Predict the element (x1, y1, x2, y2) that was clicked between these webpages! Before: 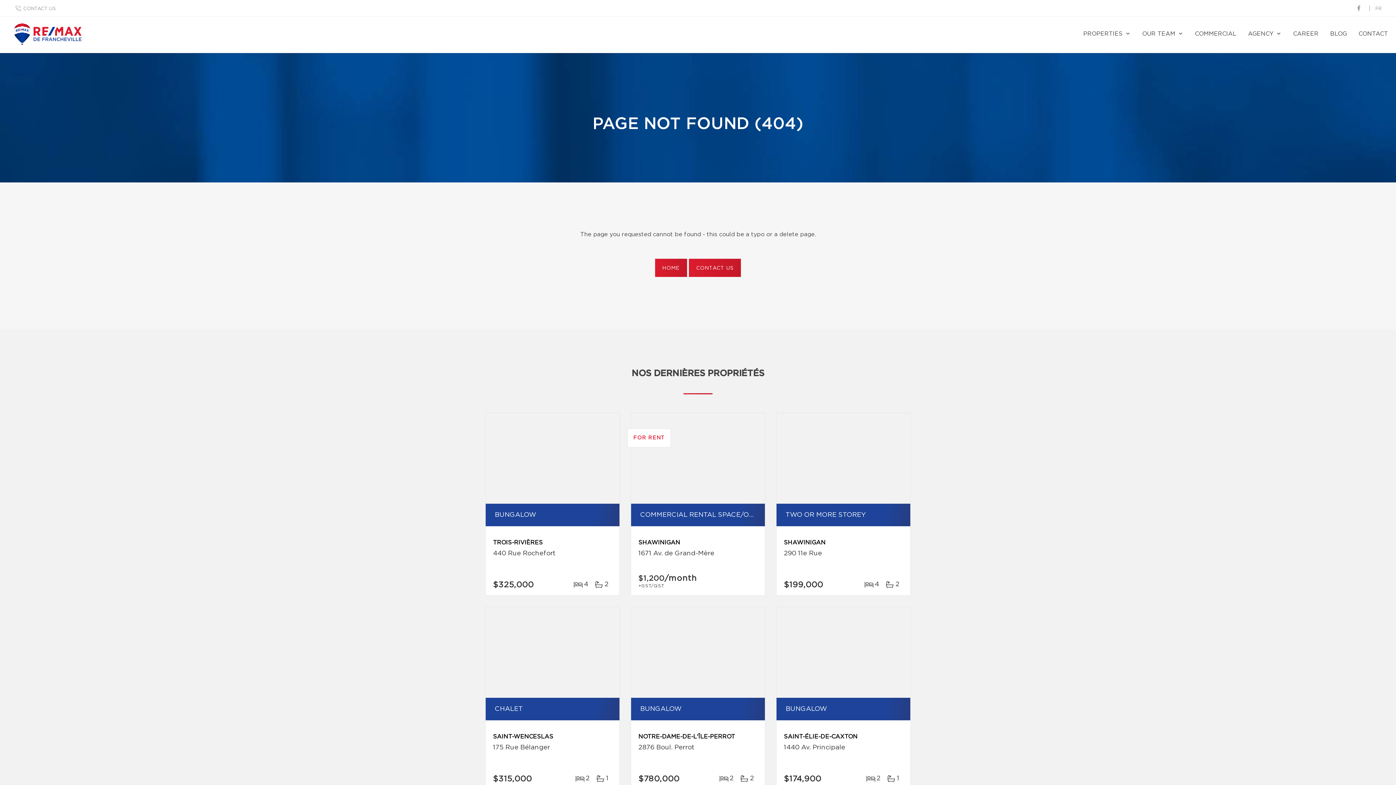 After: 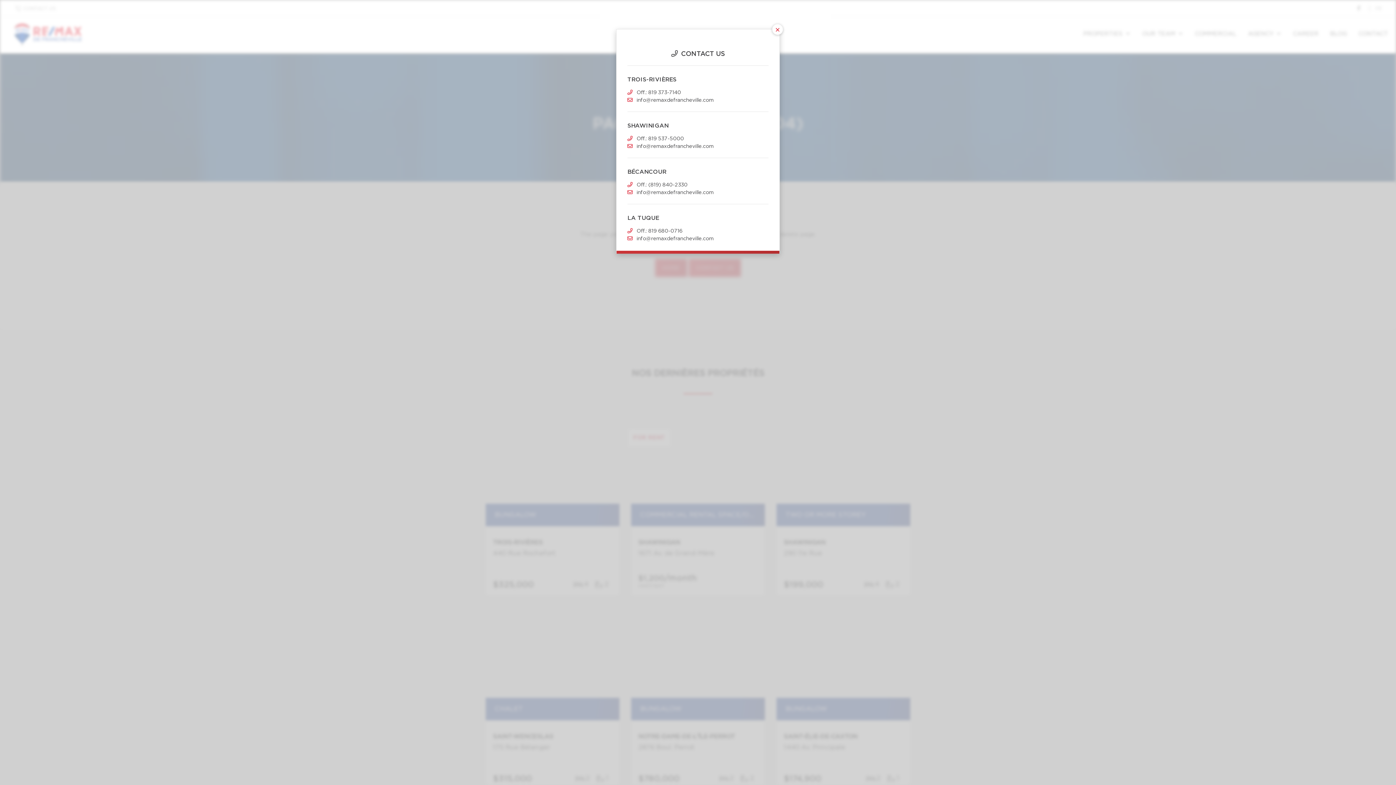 Action: label: CONTACT US bbox: (14, 5, 55, 12)